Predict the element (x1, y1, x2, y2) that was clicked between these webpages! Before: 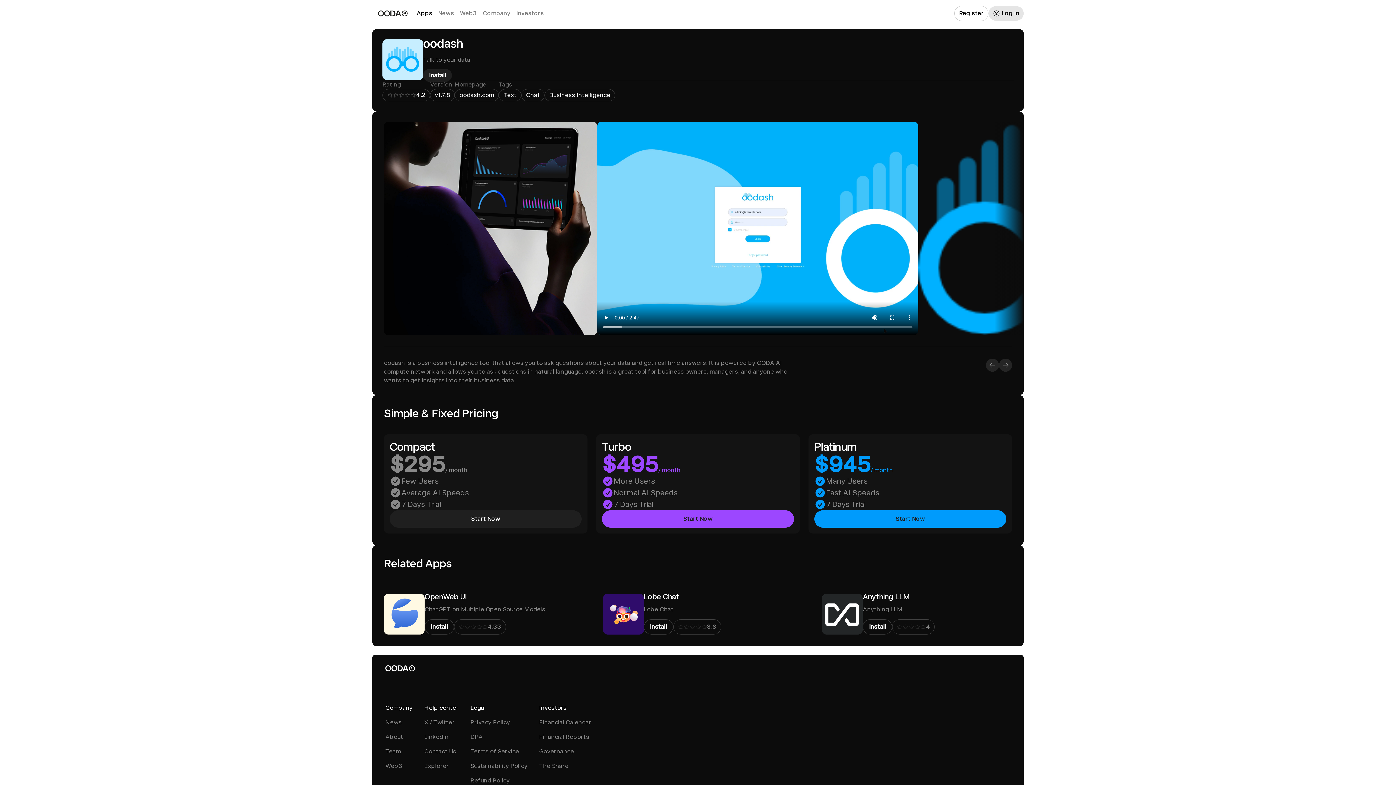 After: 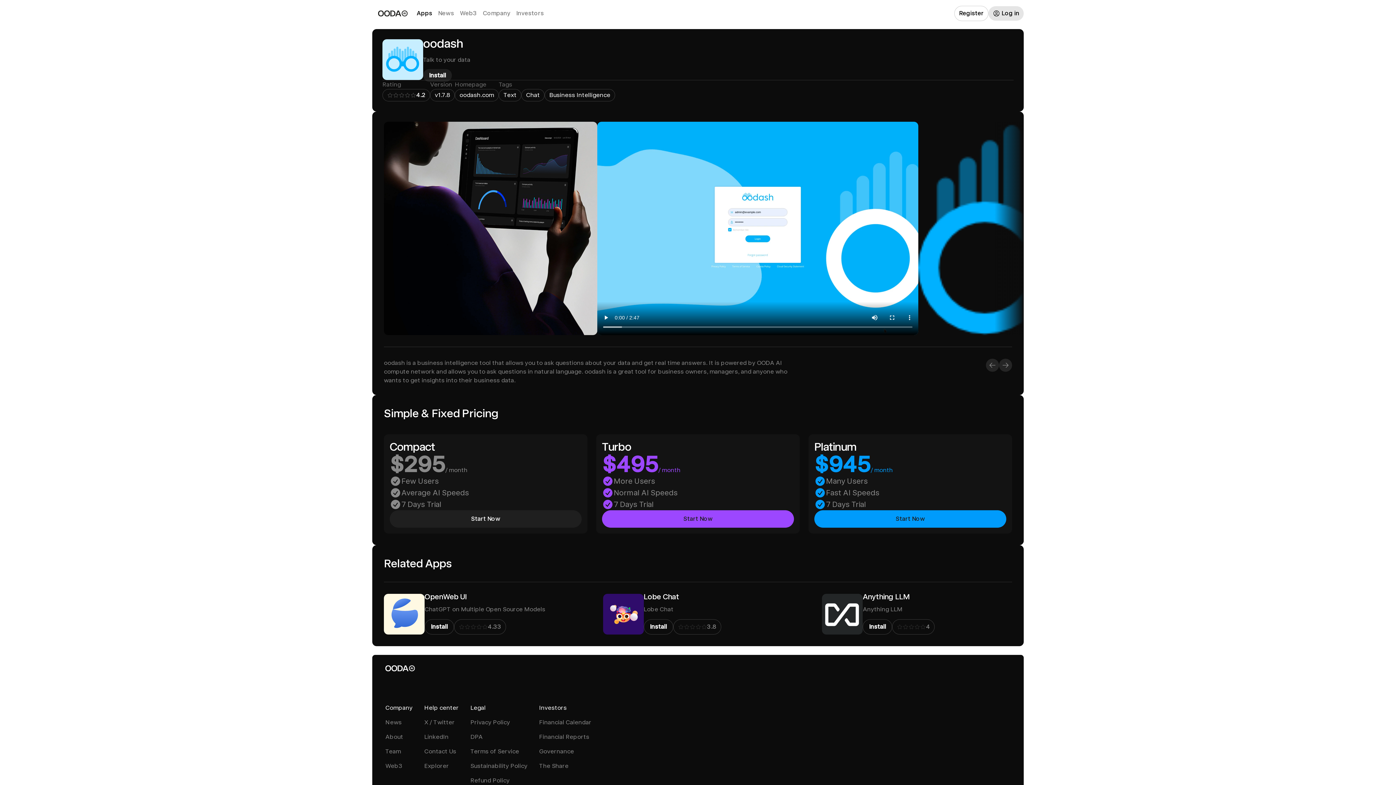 Action: bbox: (454, 89, 498, 101) label: oodash.com